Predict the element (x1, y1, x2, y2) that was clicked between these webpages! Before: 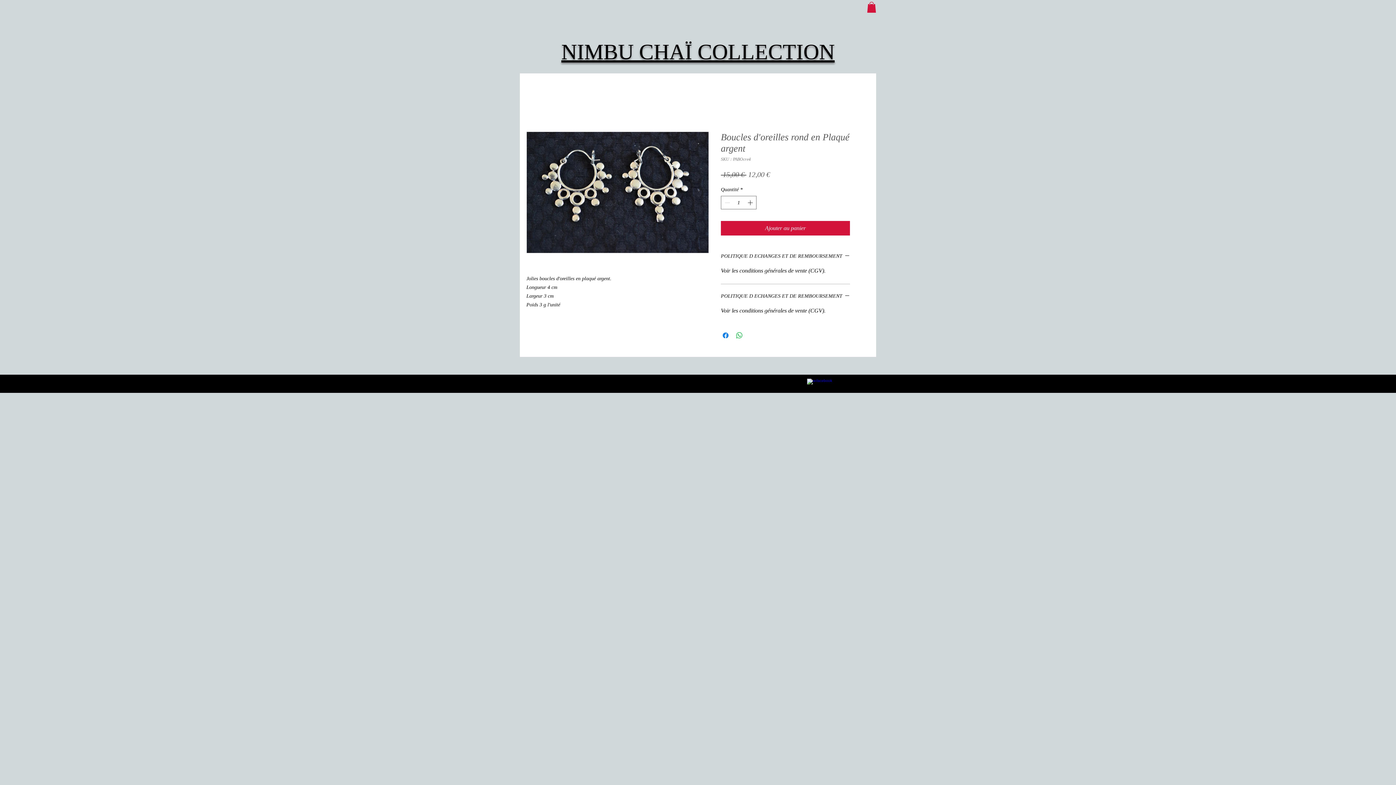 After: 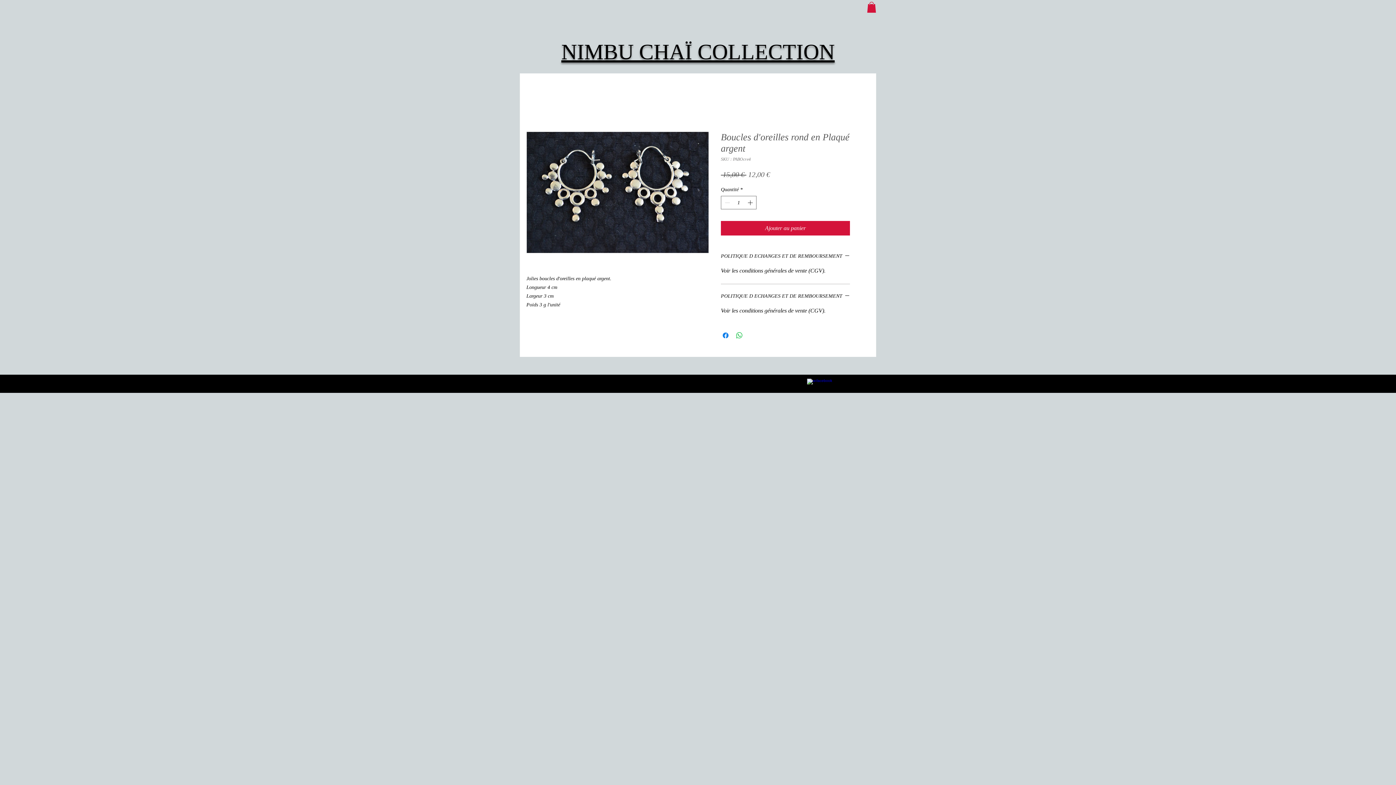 Action: bbox: (526, 131, 709, 253)